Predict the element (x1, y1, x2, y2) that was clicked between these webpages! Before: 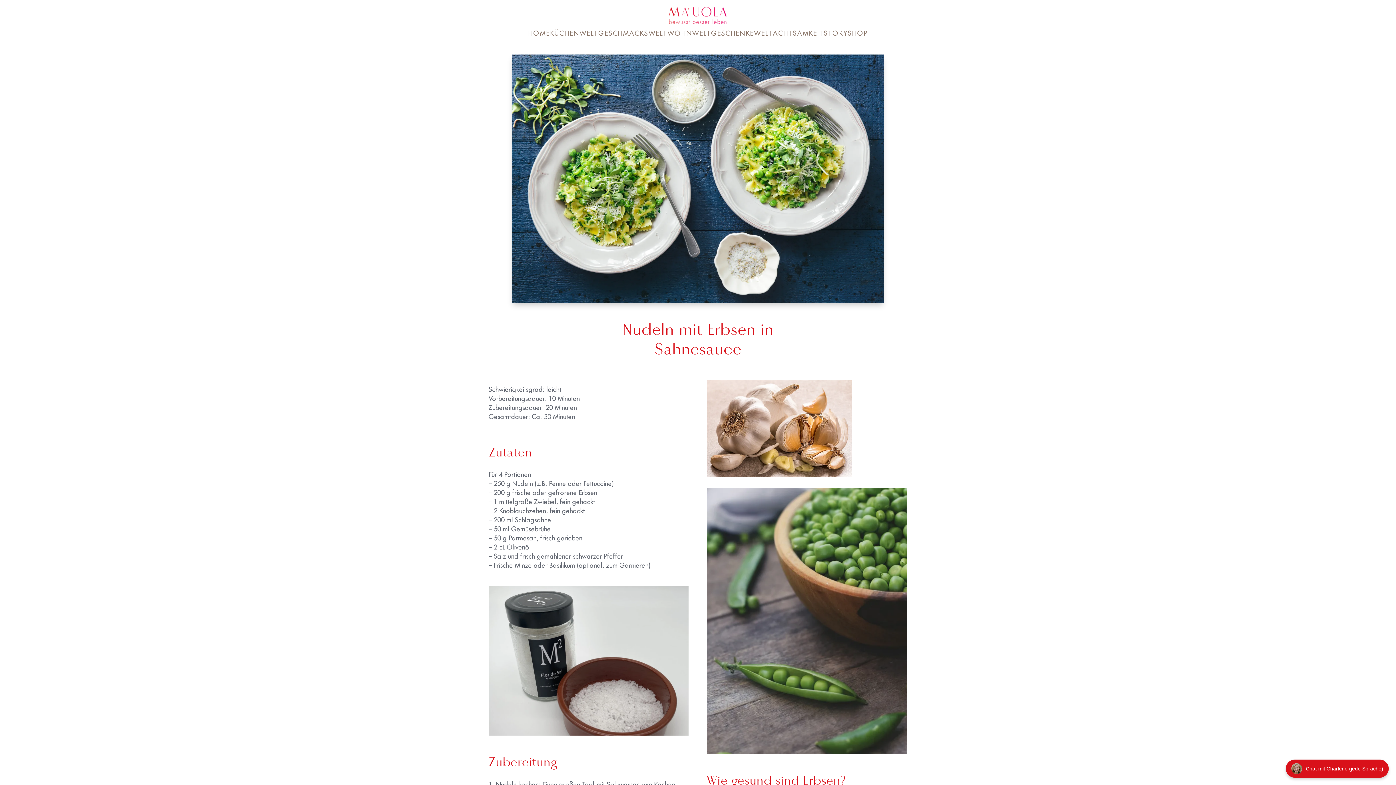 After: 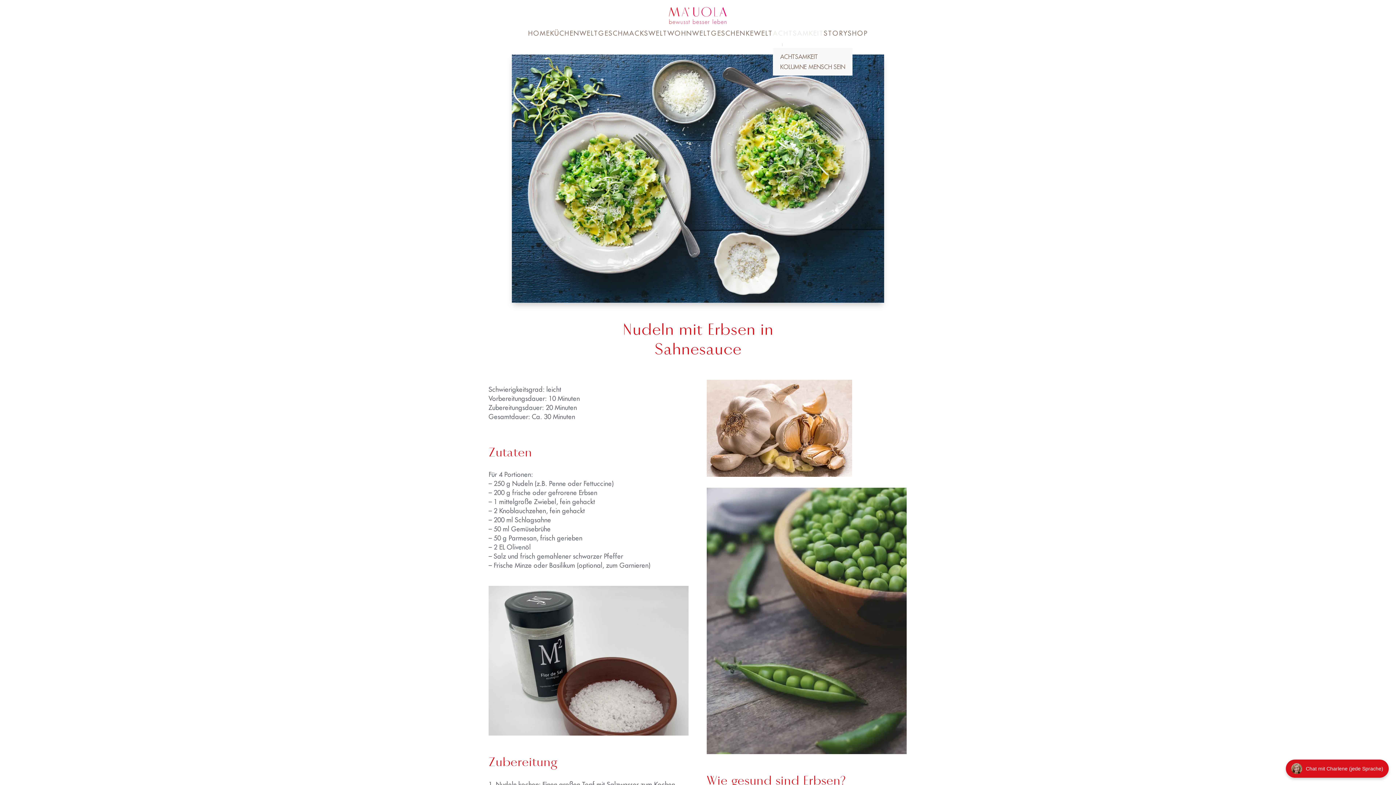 Action: label: Zeige Menü-Unterpunkte von 'ACHTSAMKEIT' bbox: (773, 28, 824, 37)